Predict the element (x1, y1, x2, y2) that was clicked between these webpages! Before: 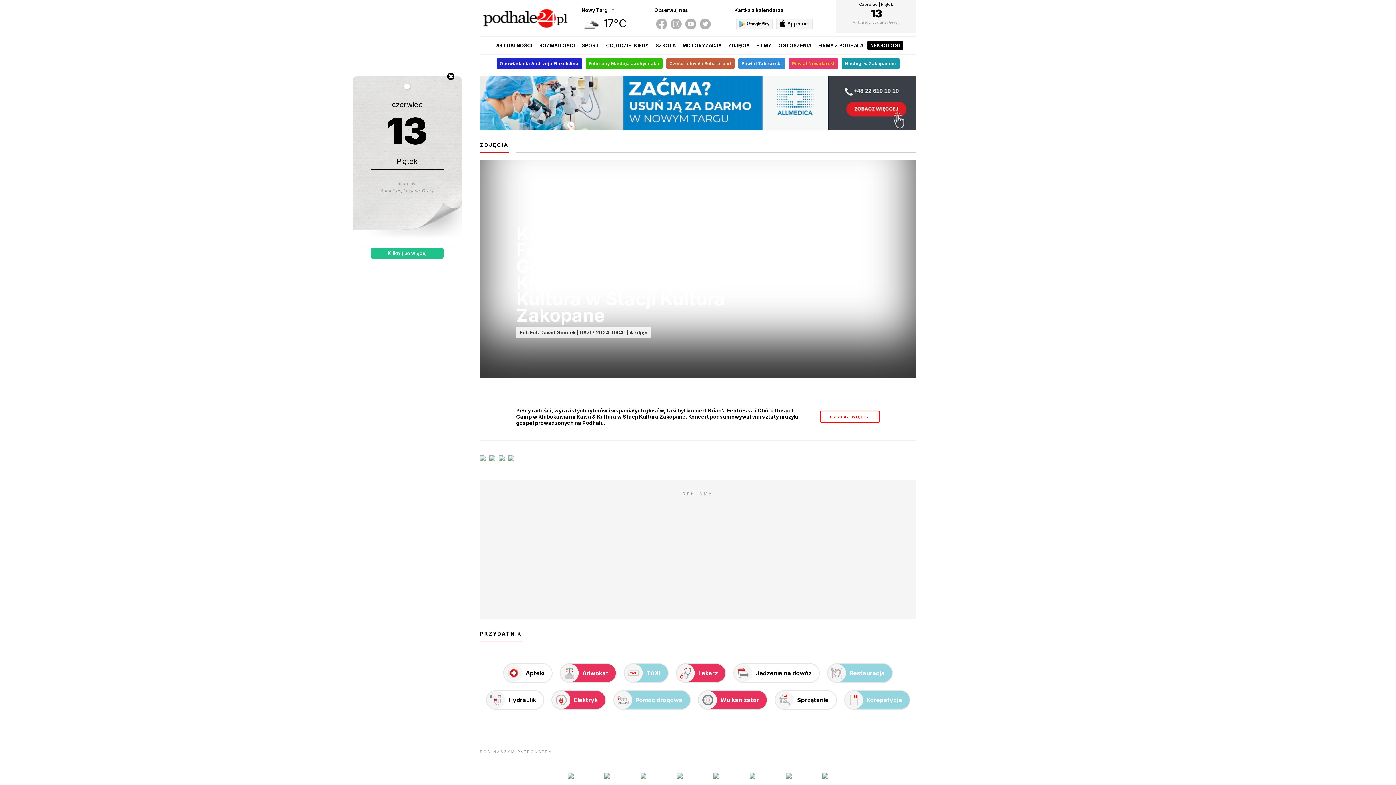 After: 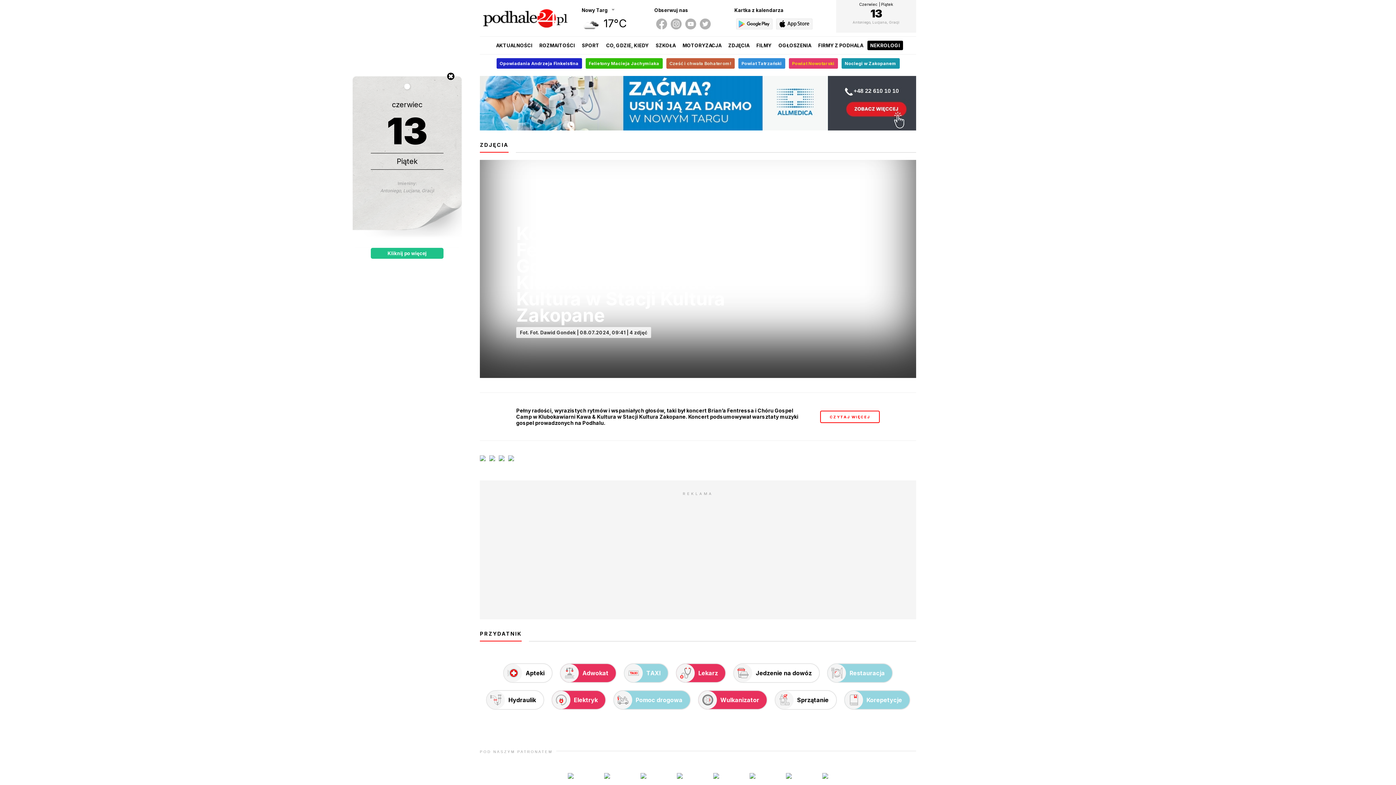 Action: bbox: (640, 773, 646, 778)